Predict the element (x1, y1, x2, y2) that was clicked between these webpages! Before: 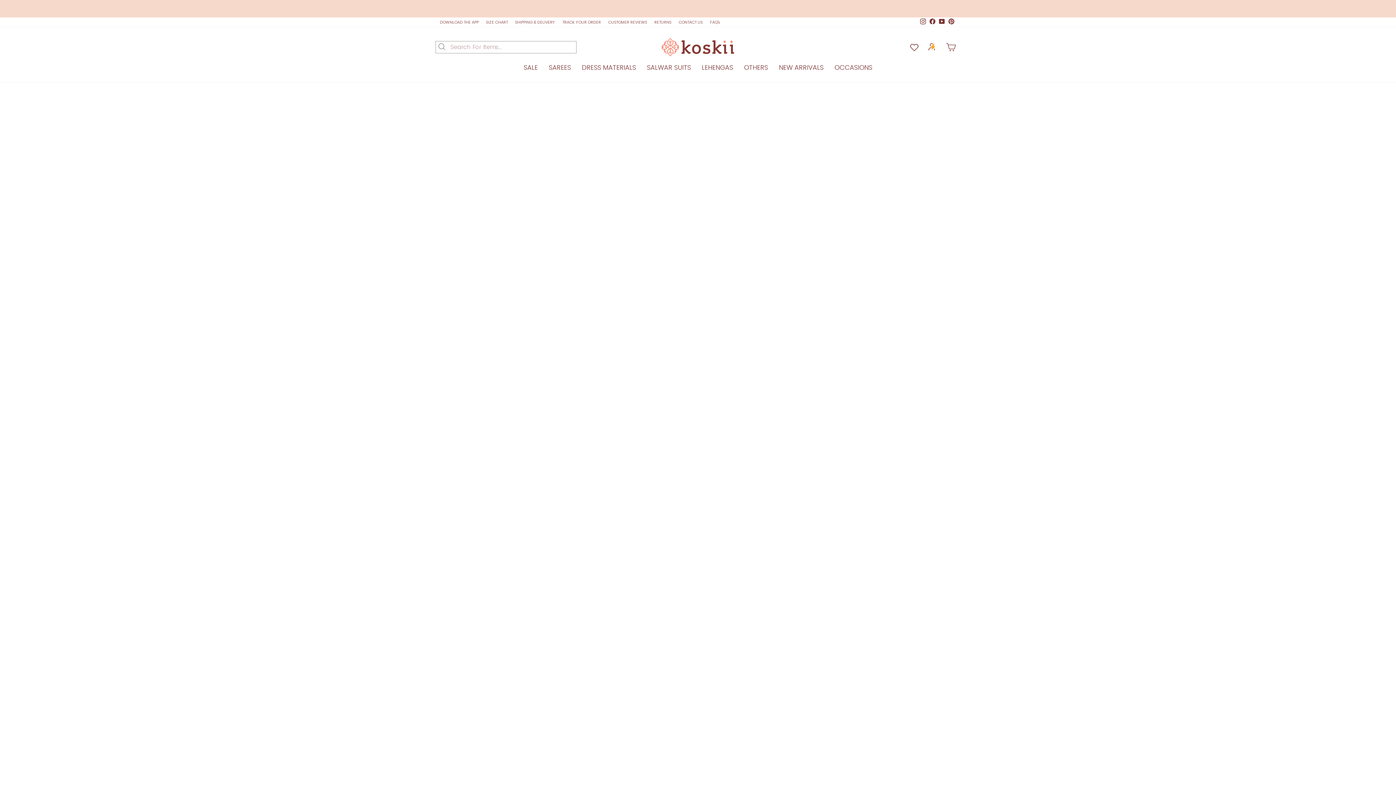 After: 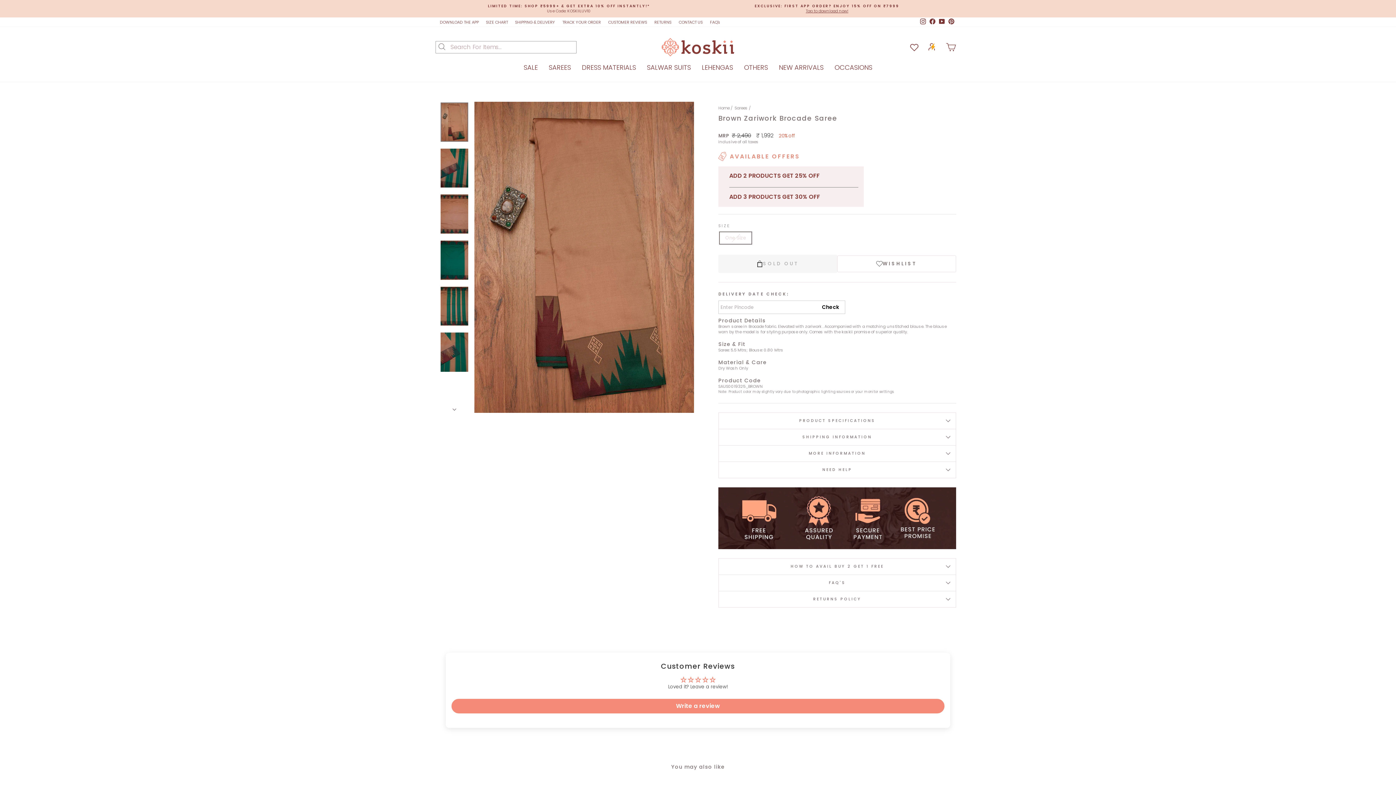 Action: bbox: (946, 17, 956, 26) label: Pinterest